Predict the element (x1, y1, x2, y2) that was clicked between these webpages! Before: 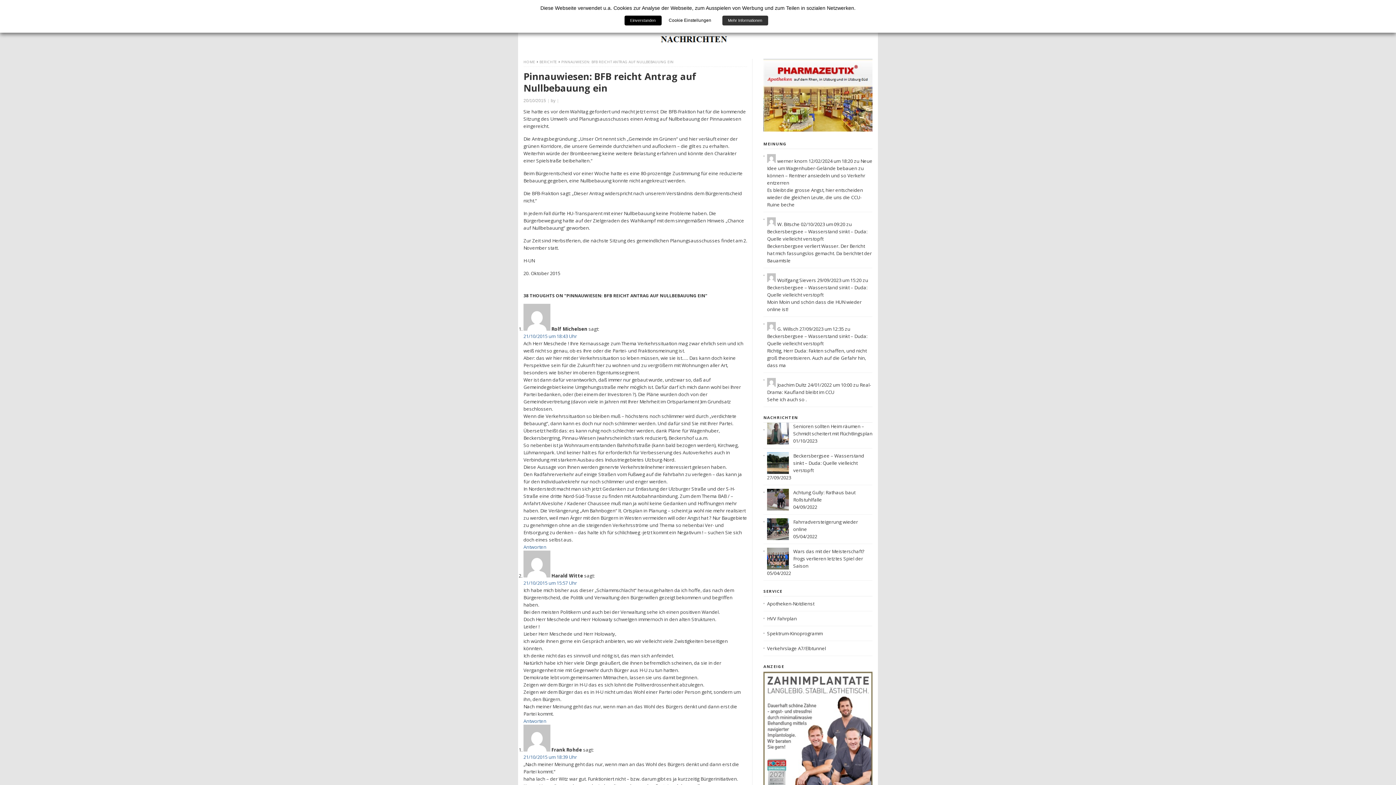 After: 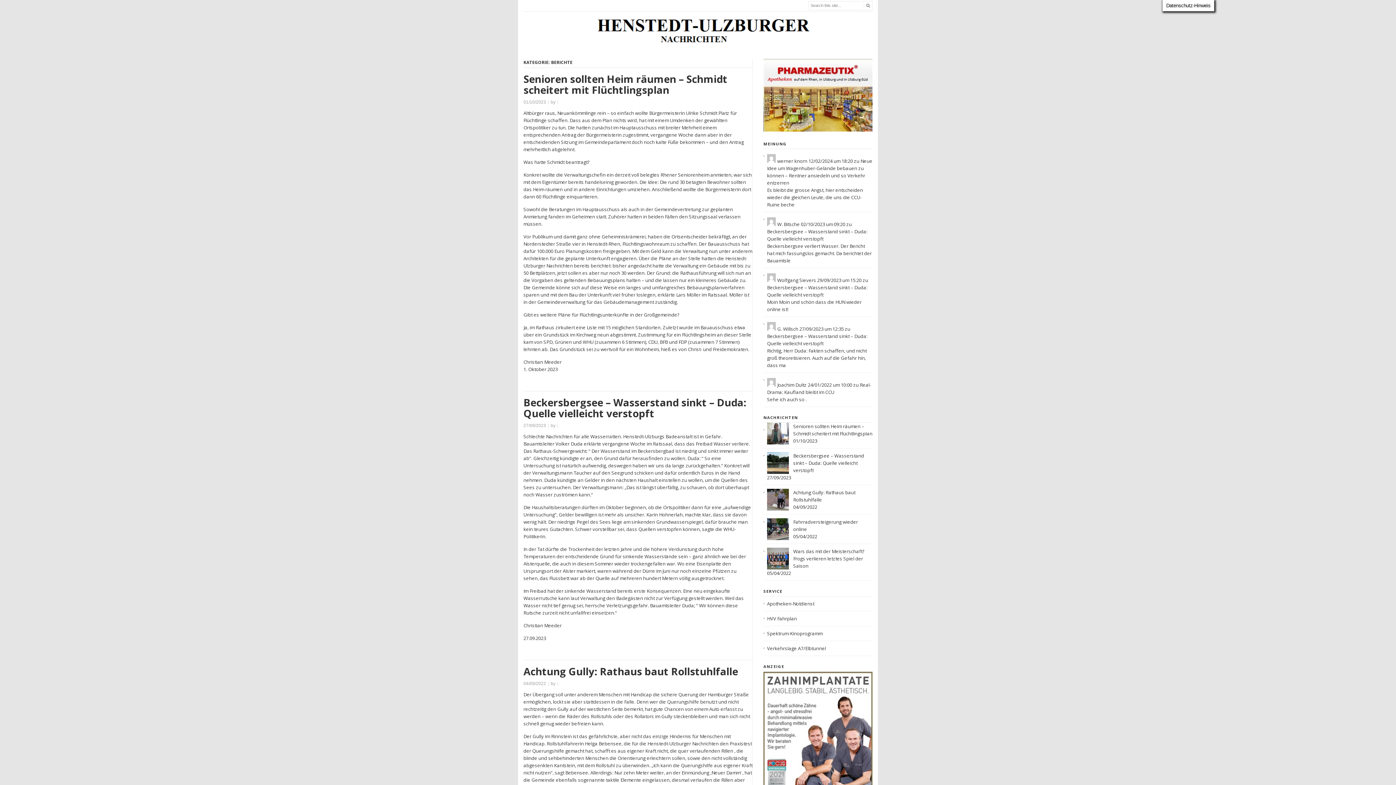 Action: bbox: (539, 59, 557, 64) label: BERICHTE